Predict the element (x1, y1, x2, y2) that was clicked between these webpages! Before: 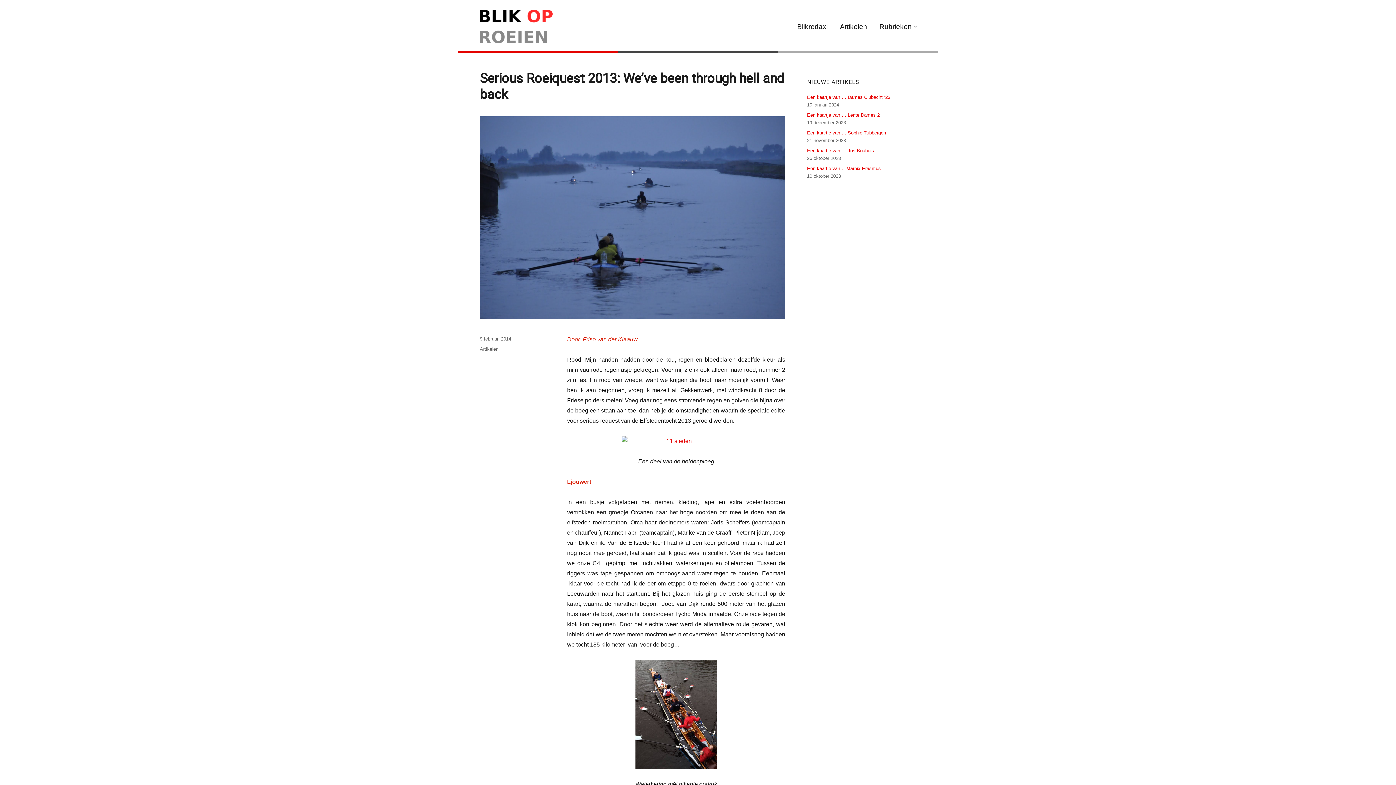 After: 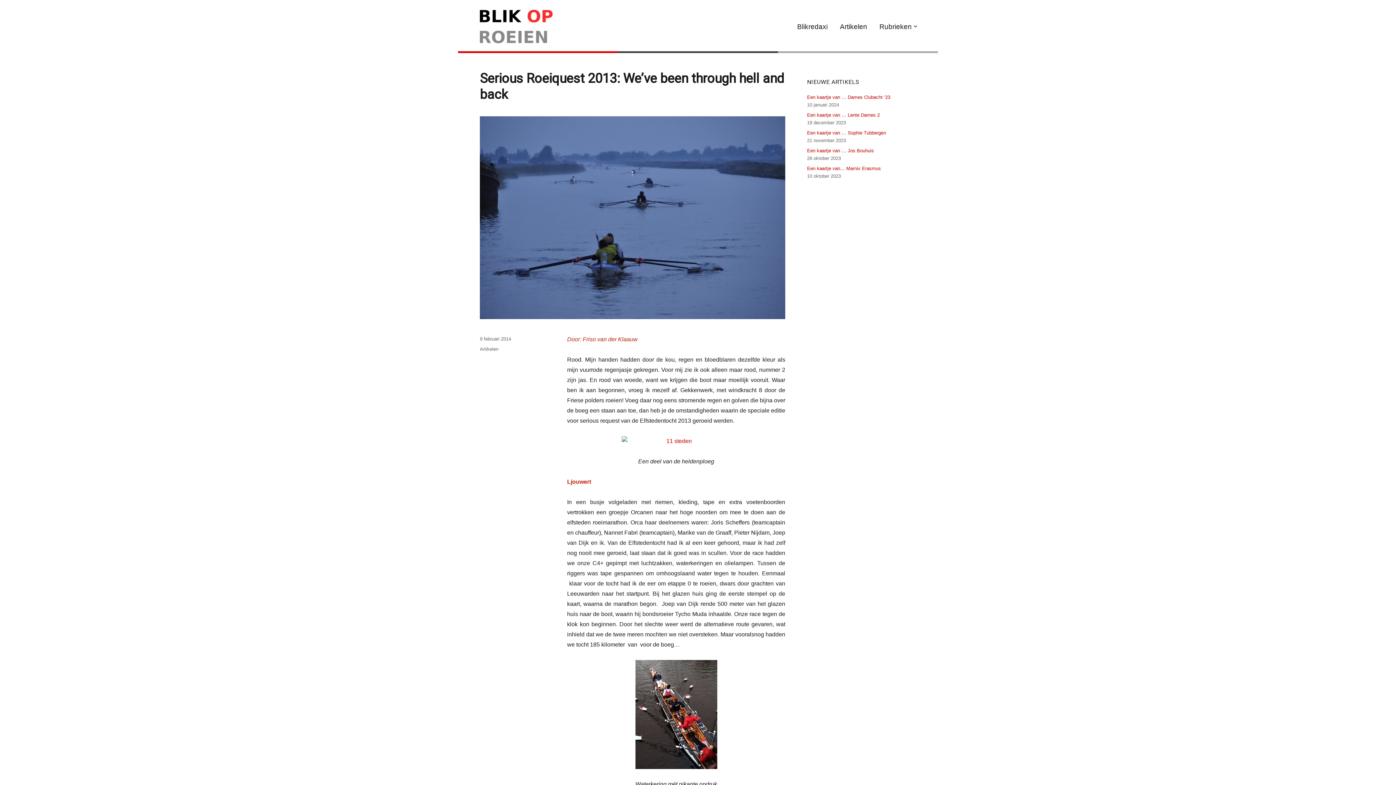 Action: bbox: (480, 336, 511, 341) label: 9 februari 2014